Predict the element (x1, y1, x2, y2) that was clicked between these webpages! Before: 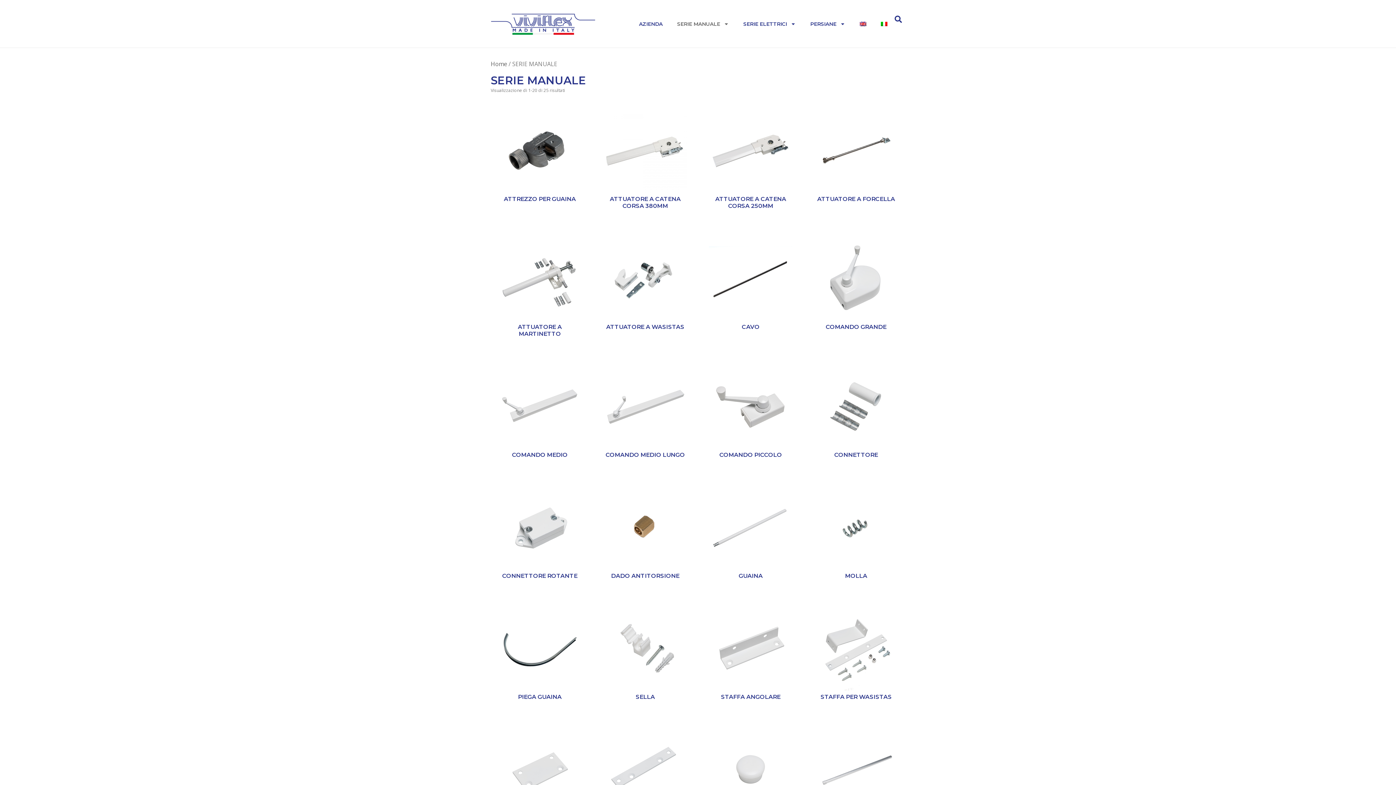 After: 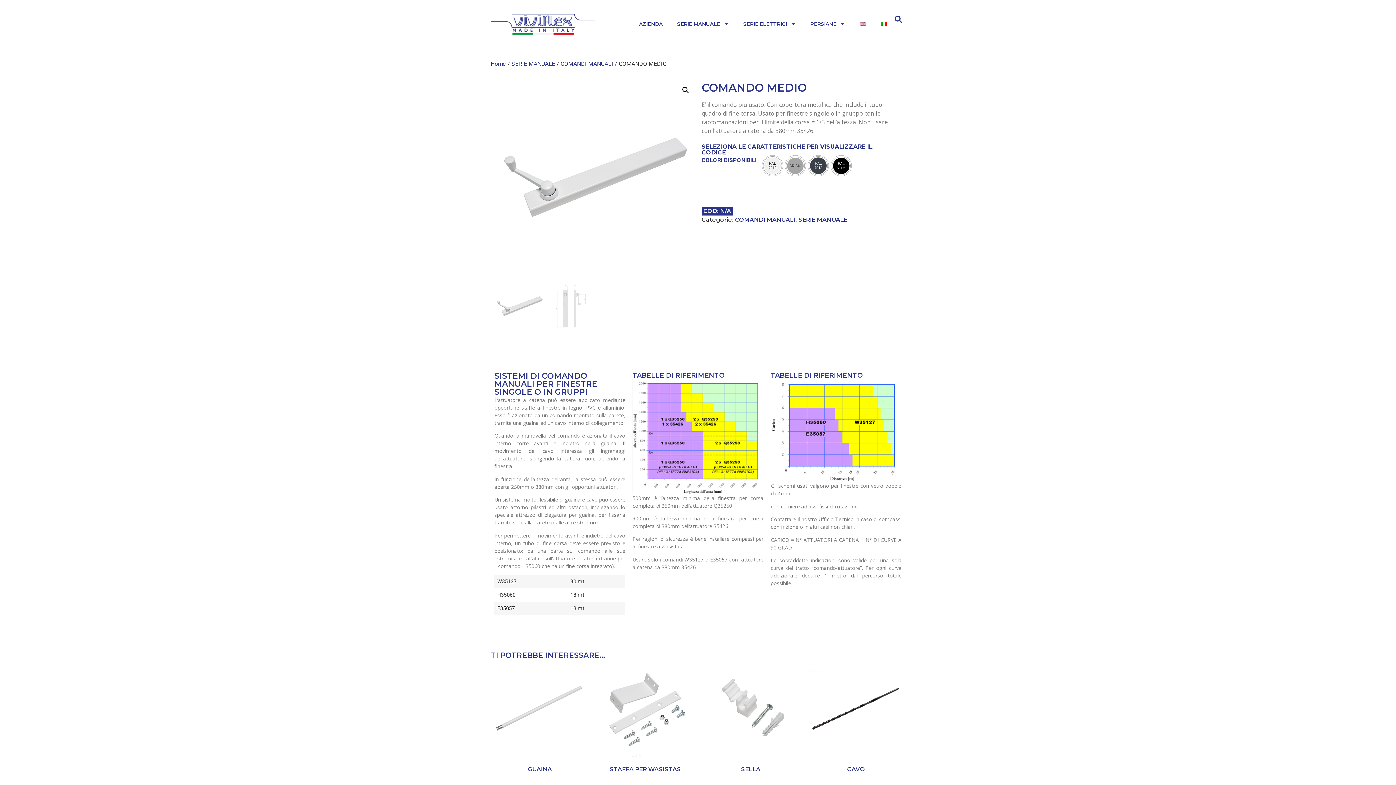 Action: bbox: (512, 451, 567, 458) label: COMANDO MEDIO